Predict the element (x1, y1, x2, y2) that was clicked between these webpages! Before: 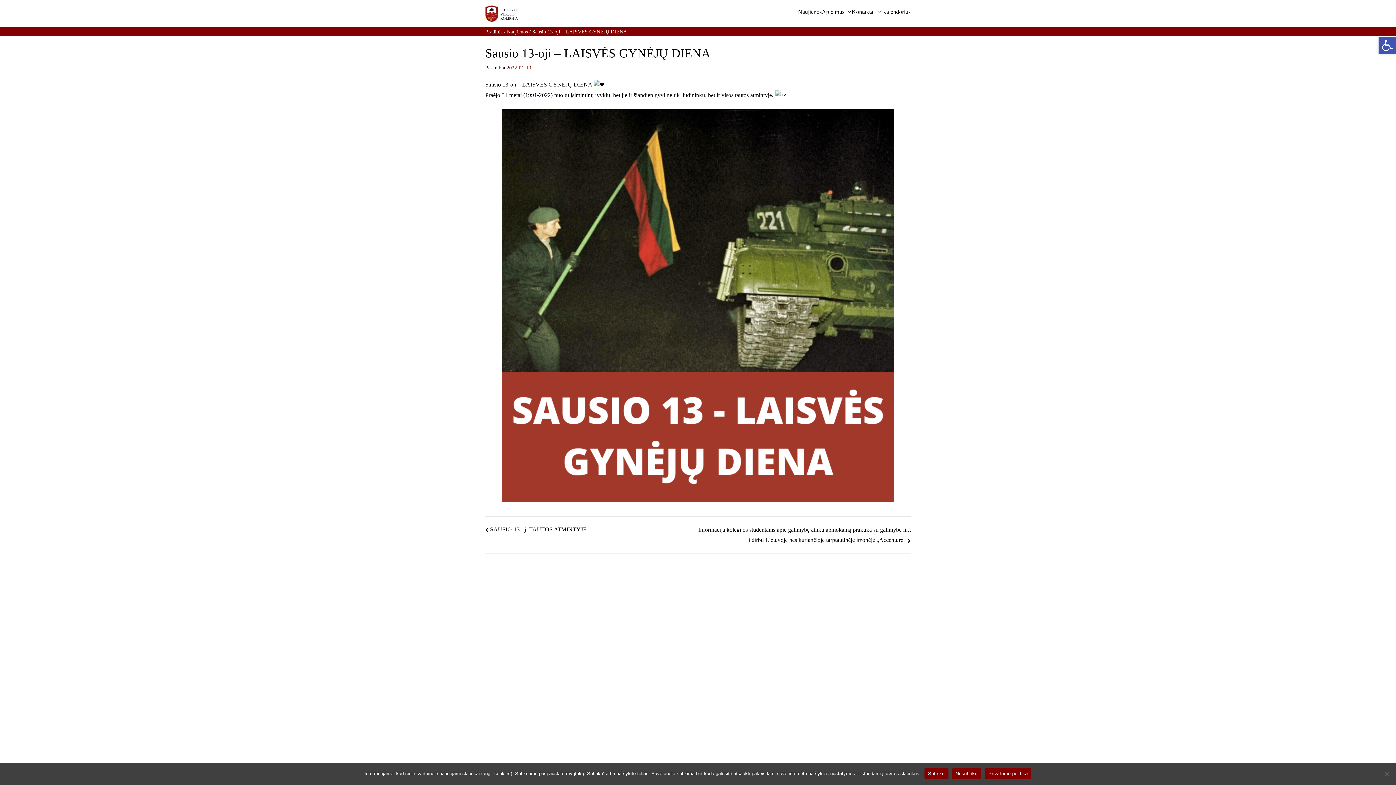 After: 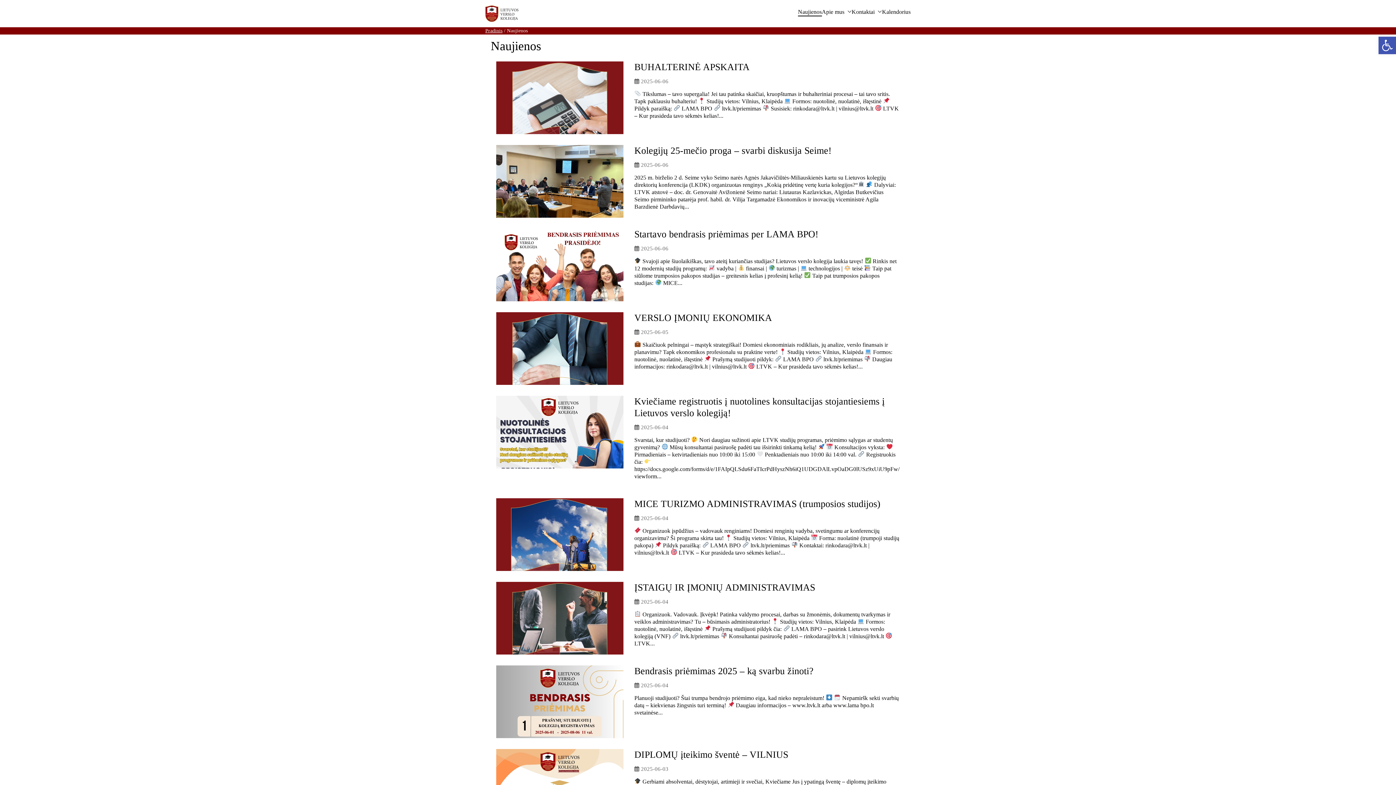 Action: label: Naujienos bbox: (798, 7, 822, 16)